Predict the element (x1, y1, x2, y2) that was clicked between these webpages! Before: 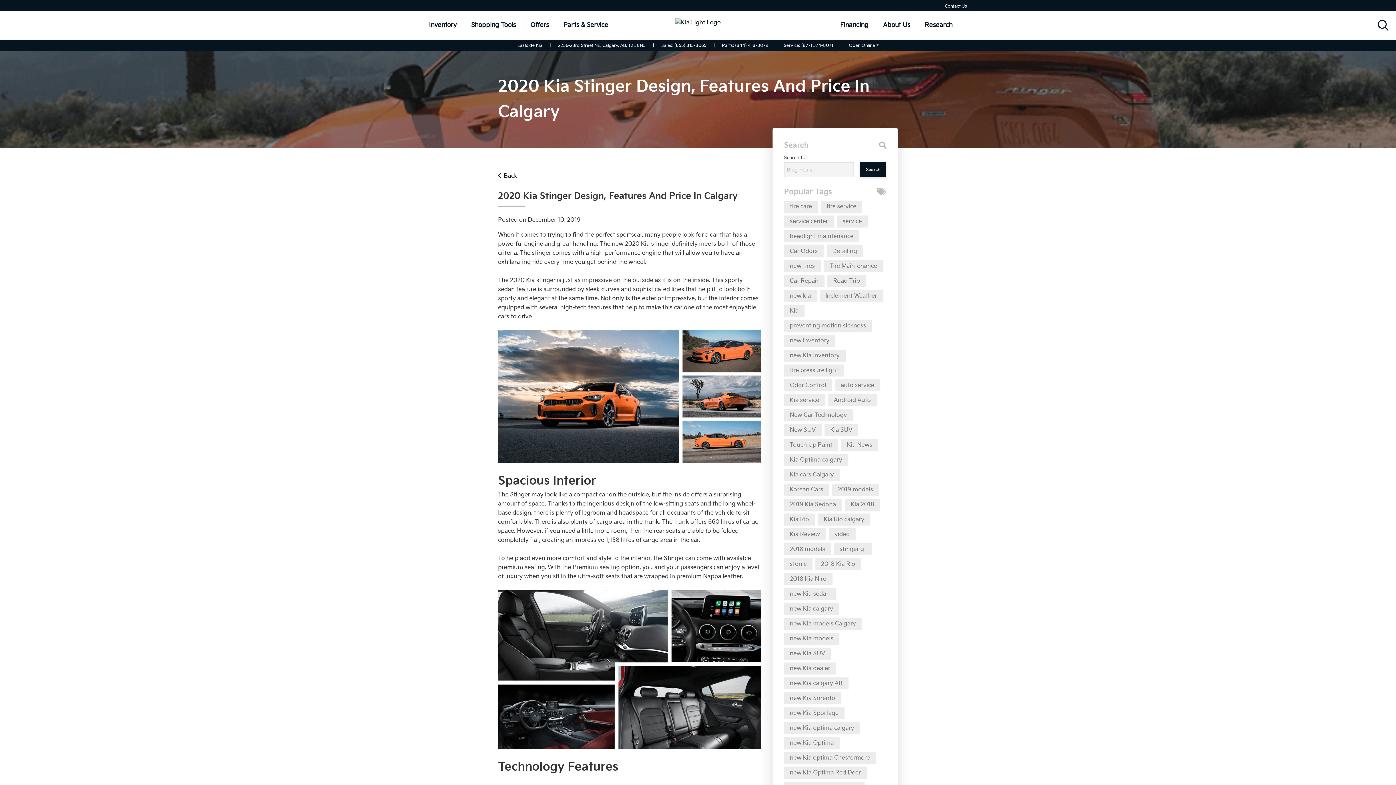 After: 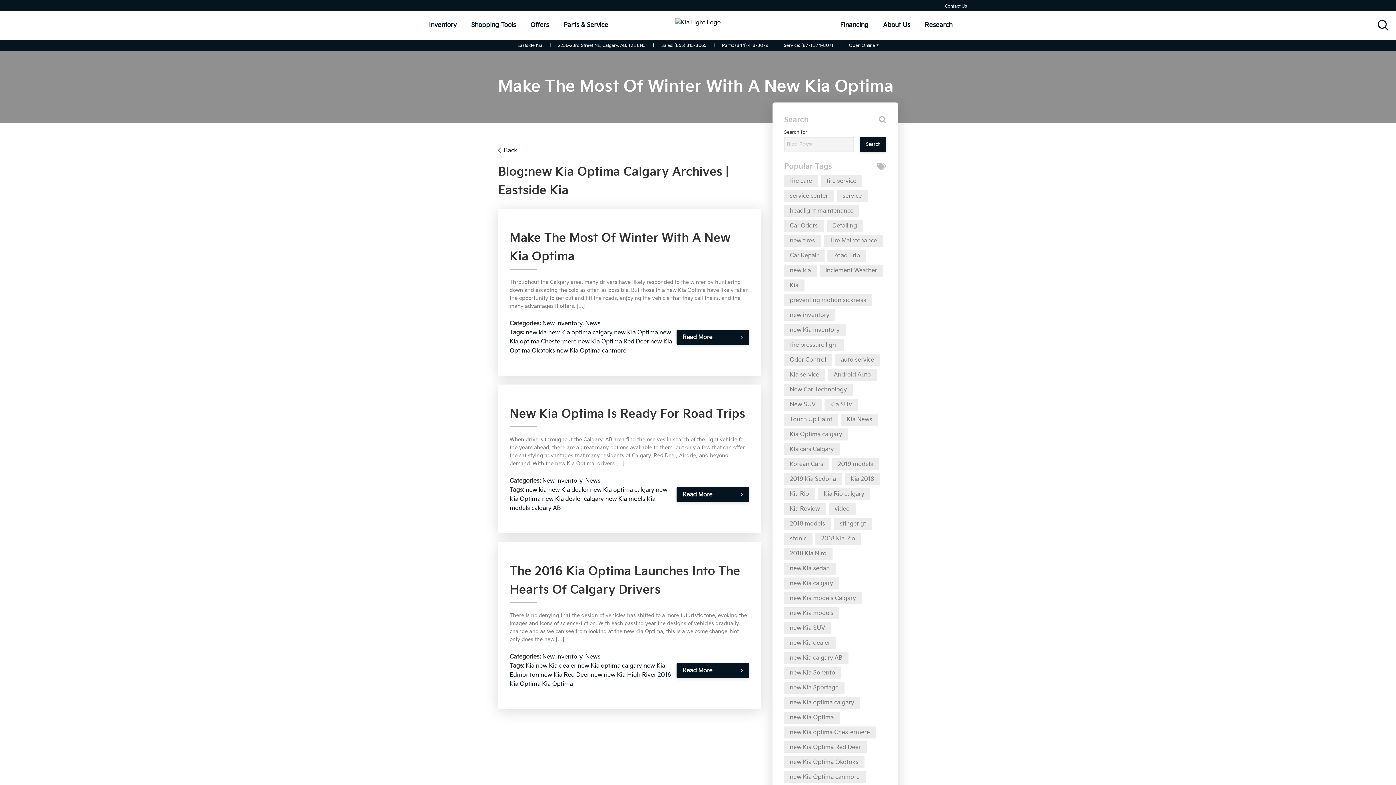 Action: bbox: (784, 722, 860, 734) label: new Kia optima calgary